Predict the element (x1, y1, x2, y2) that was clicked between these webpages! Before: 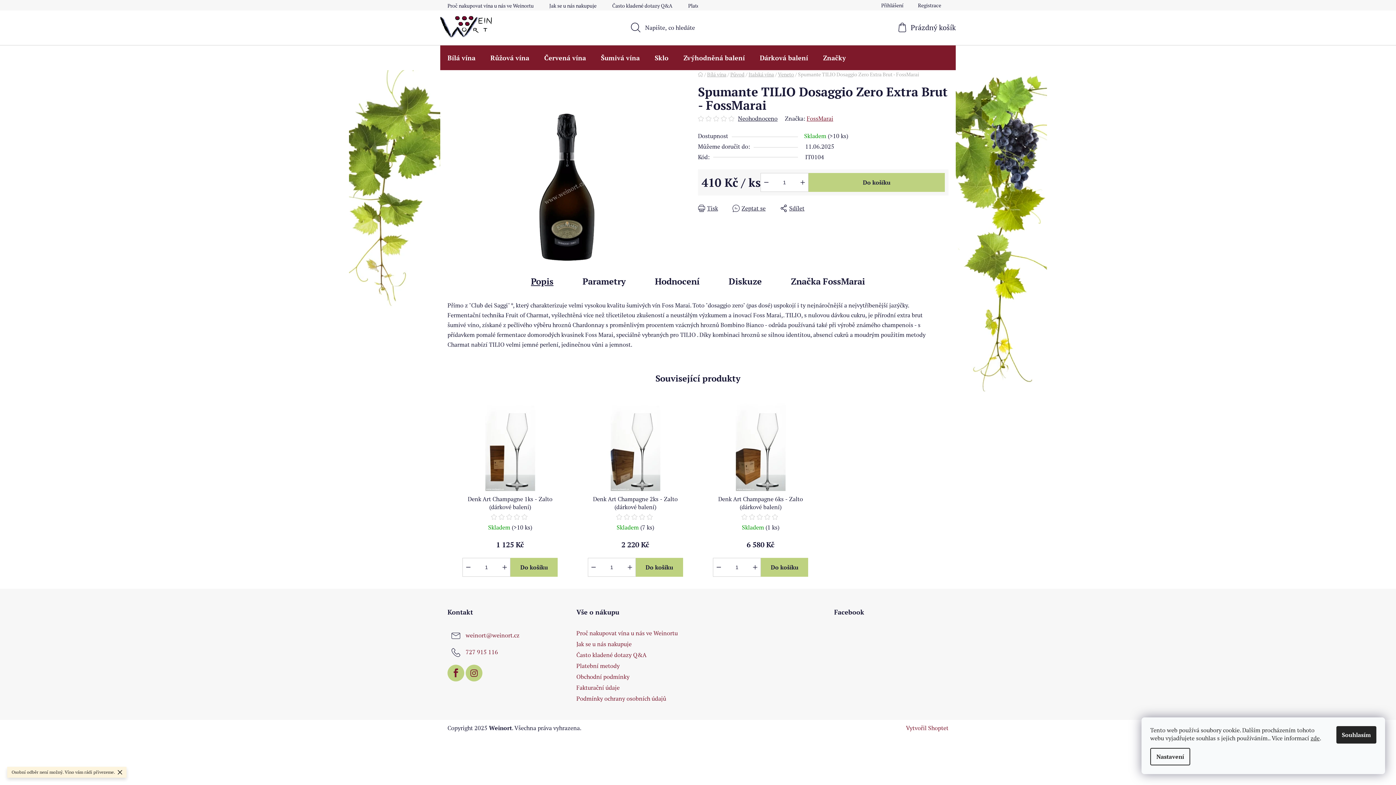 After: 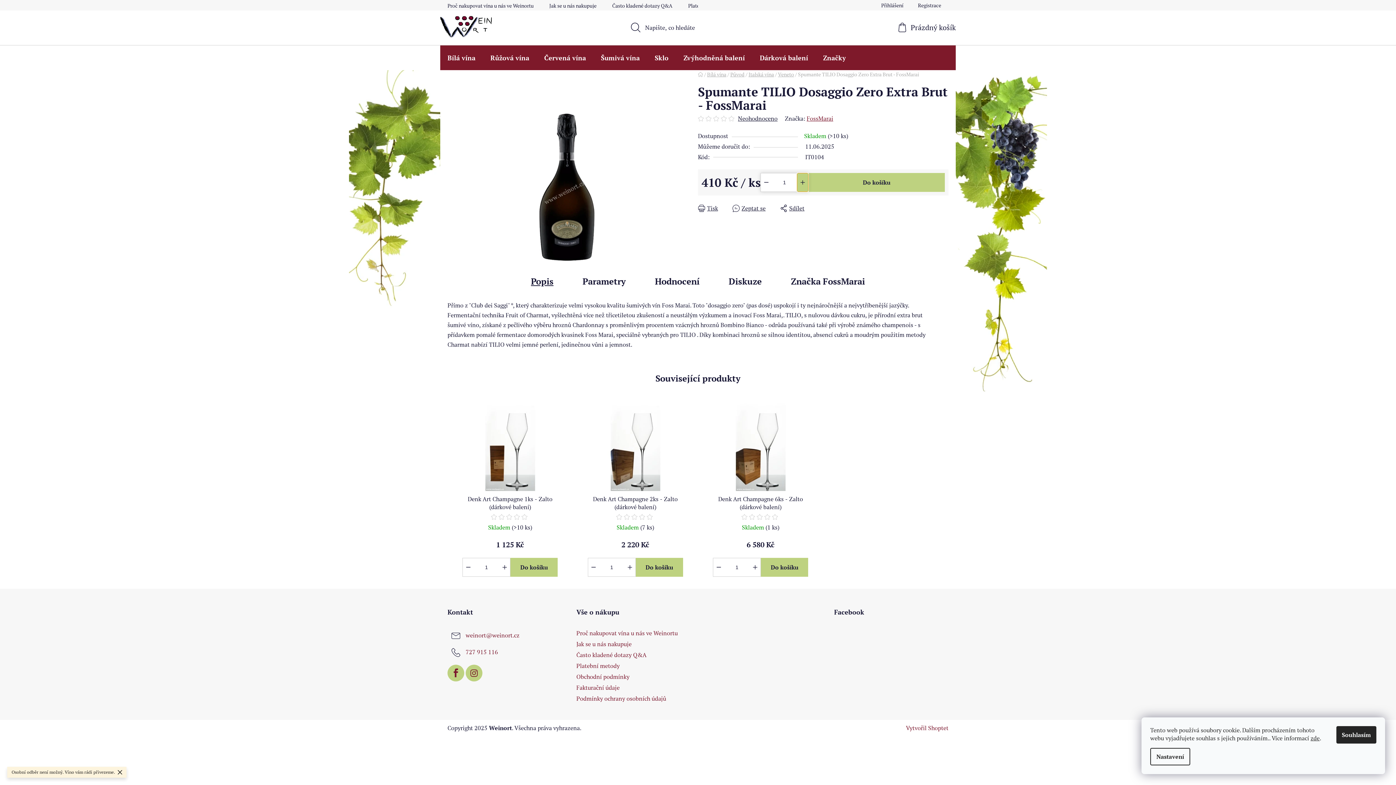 Action: label: Zvýšit množství o 1 bbox: (797, 173, 808, 191)